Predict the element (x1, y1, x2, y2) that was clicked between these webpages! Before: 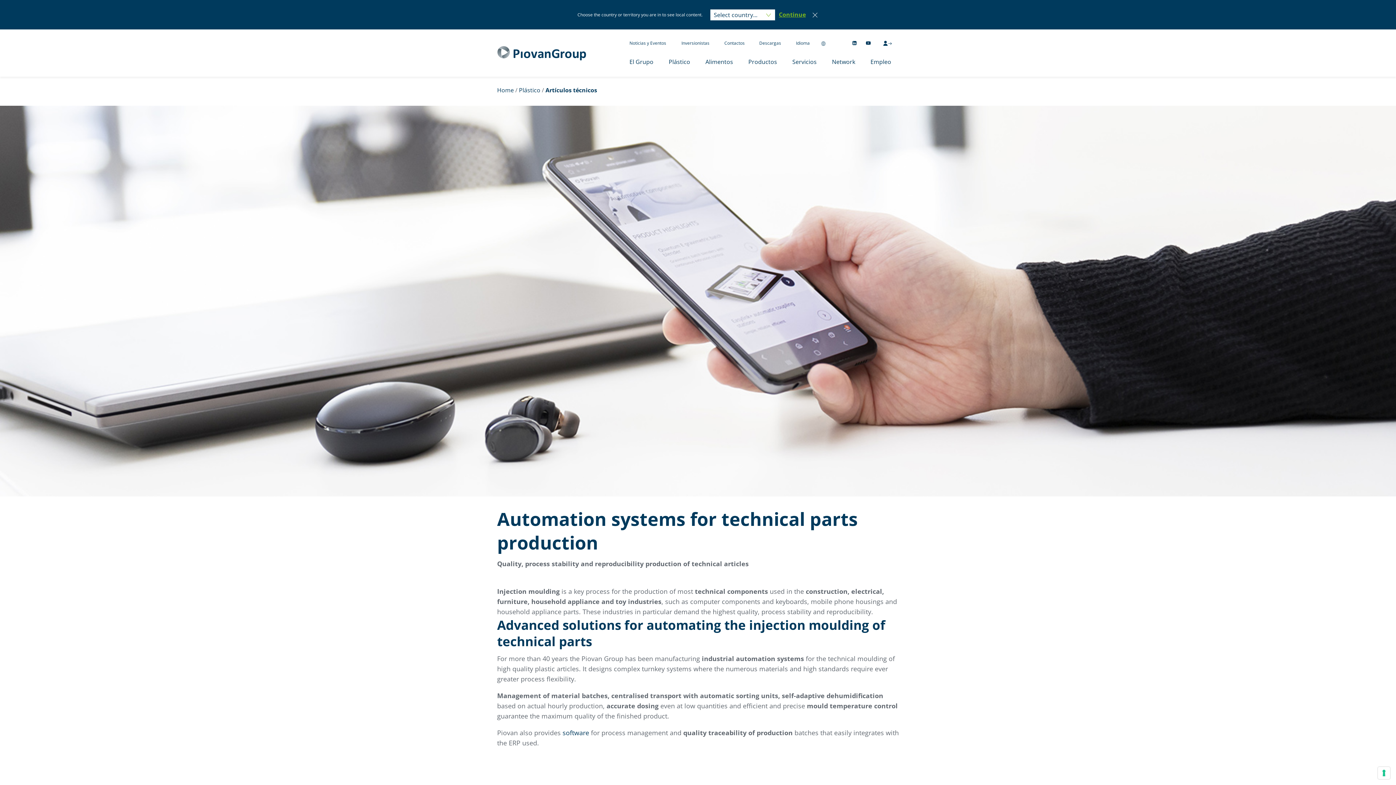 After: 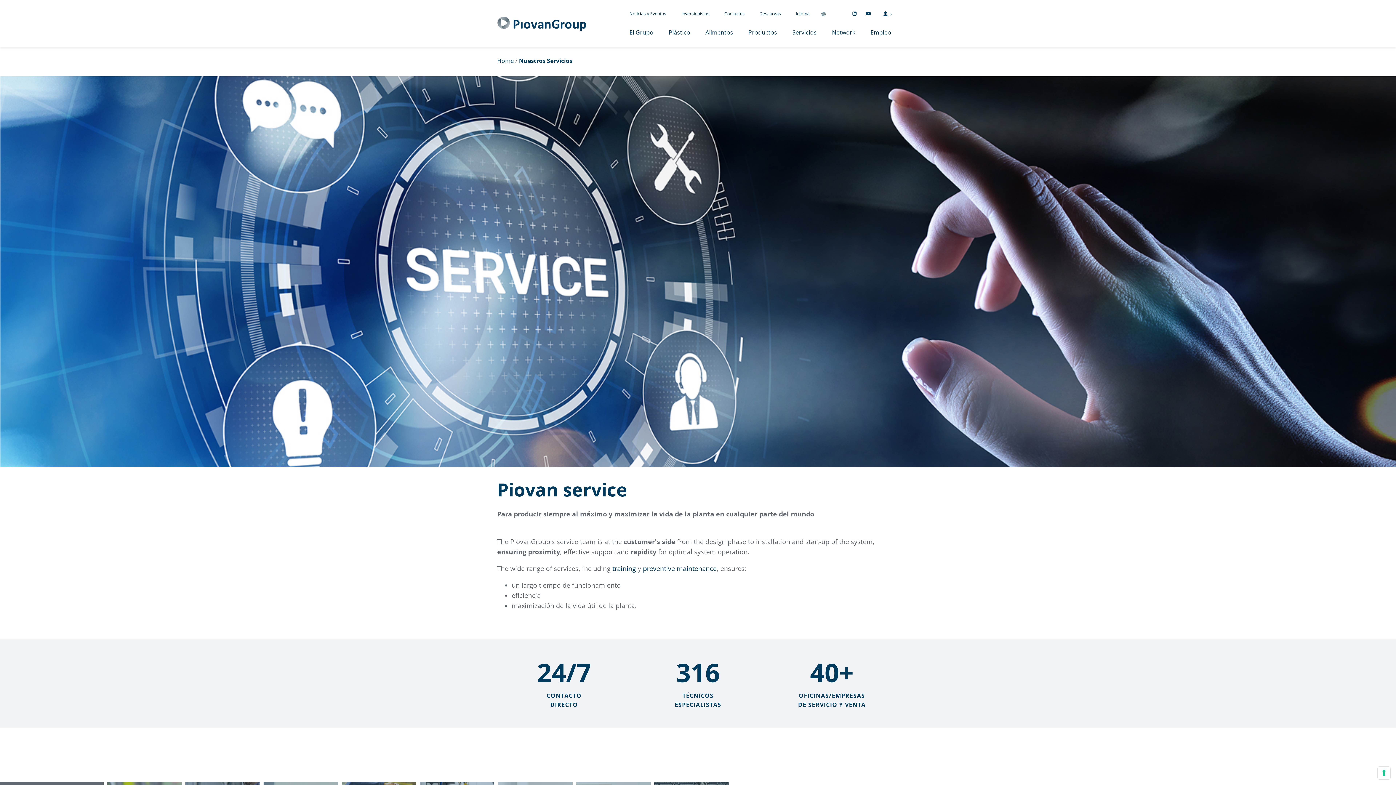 Action: label: Servicios bbox: (785, 53, 824, 70)